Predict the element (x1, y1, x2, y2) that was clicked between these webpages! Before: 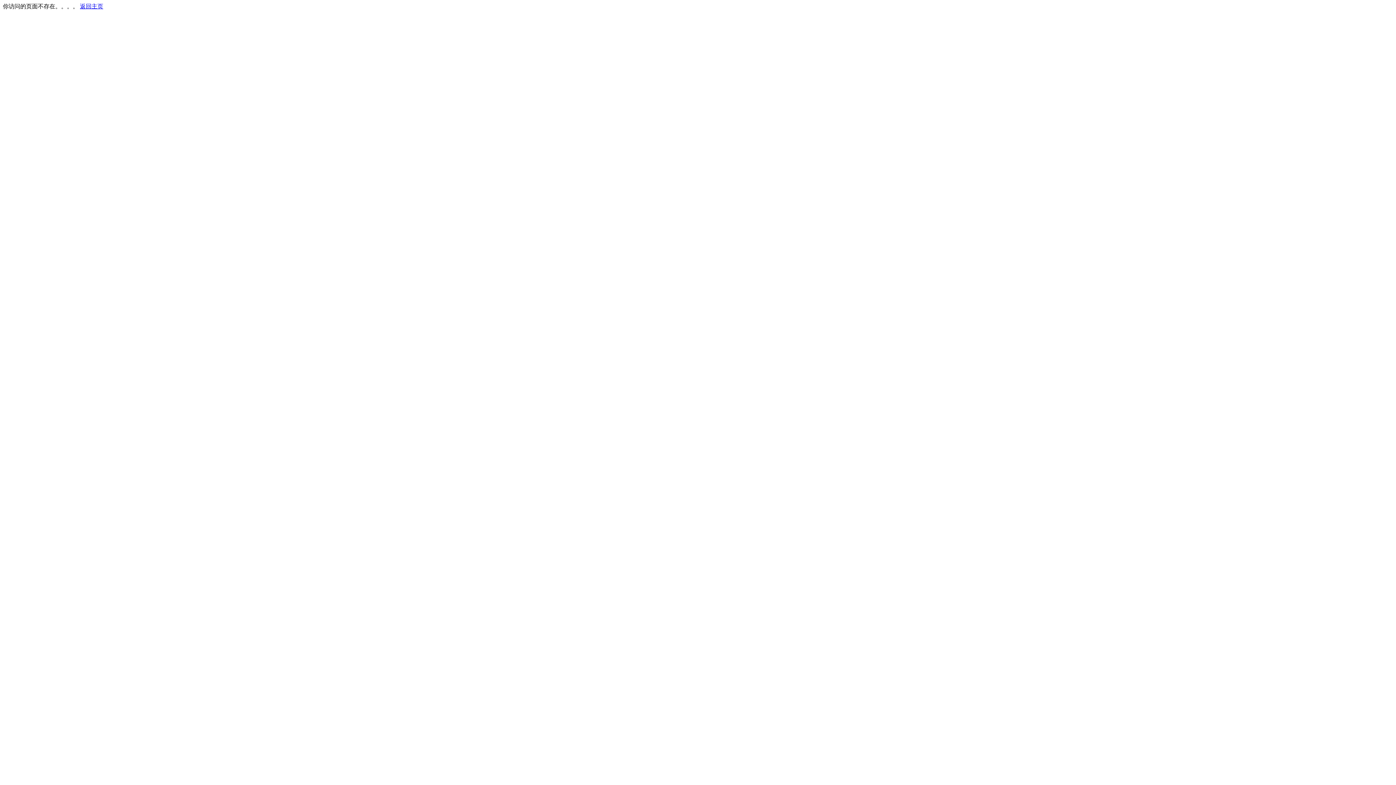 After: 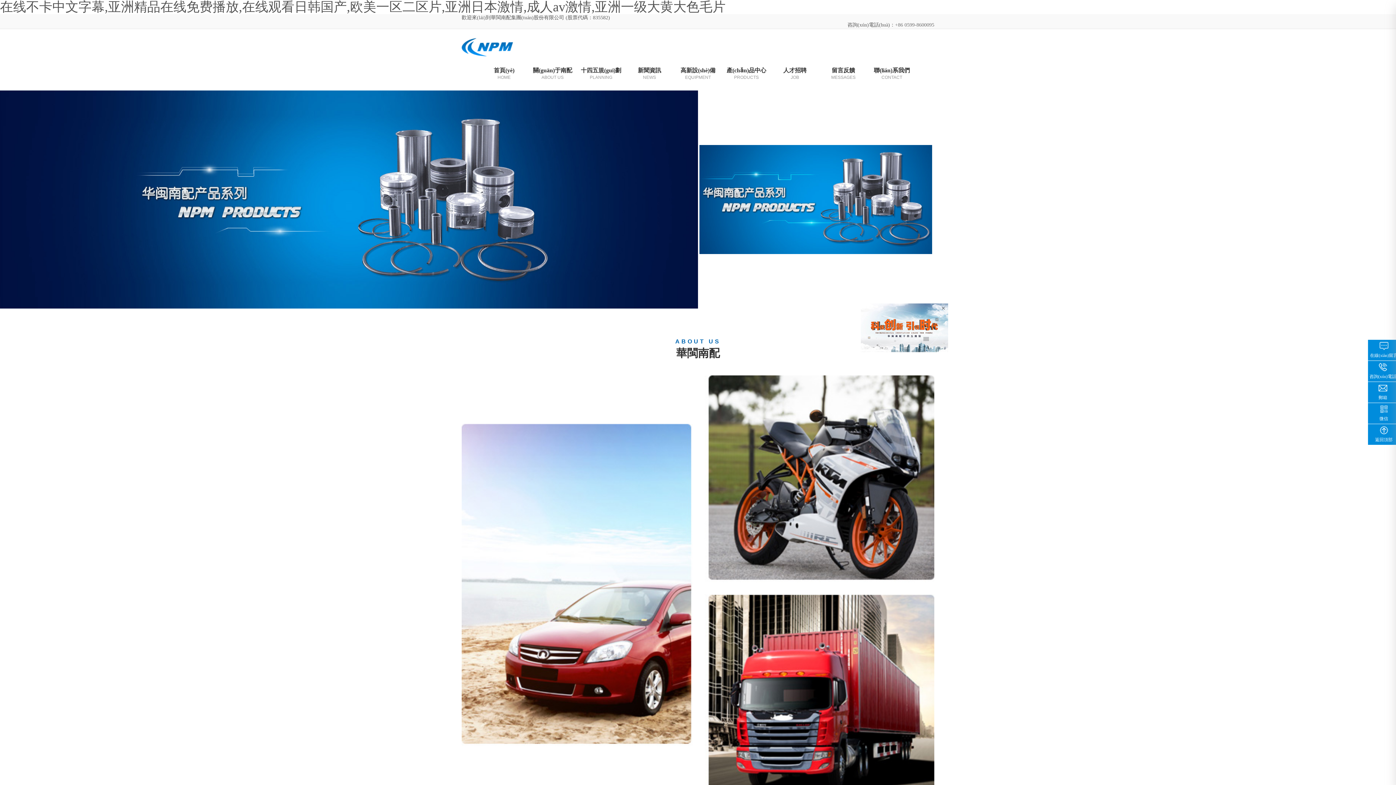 Action: bbox: (80, 3, 103, 9) label: 返回主页